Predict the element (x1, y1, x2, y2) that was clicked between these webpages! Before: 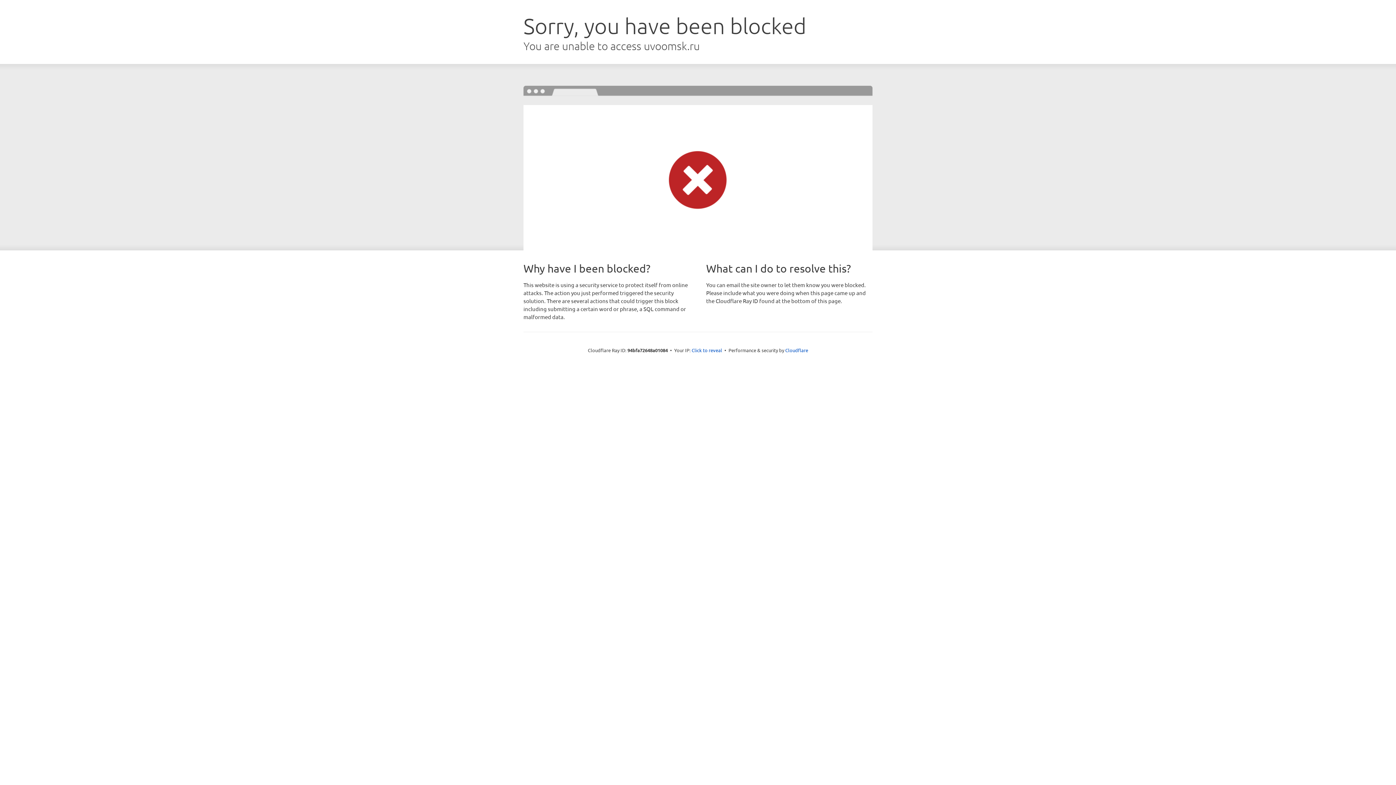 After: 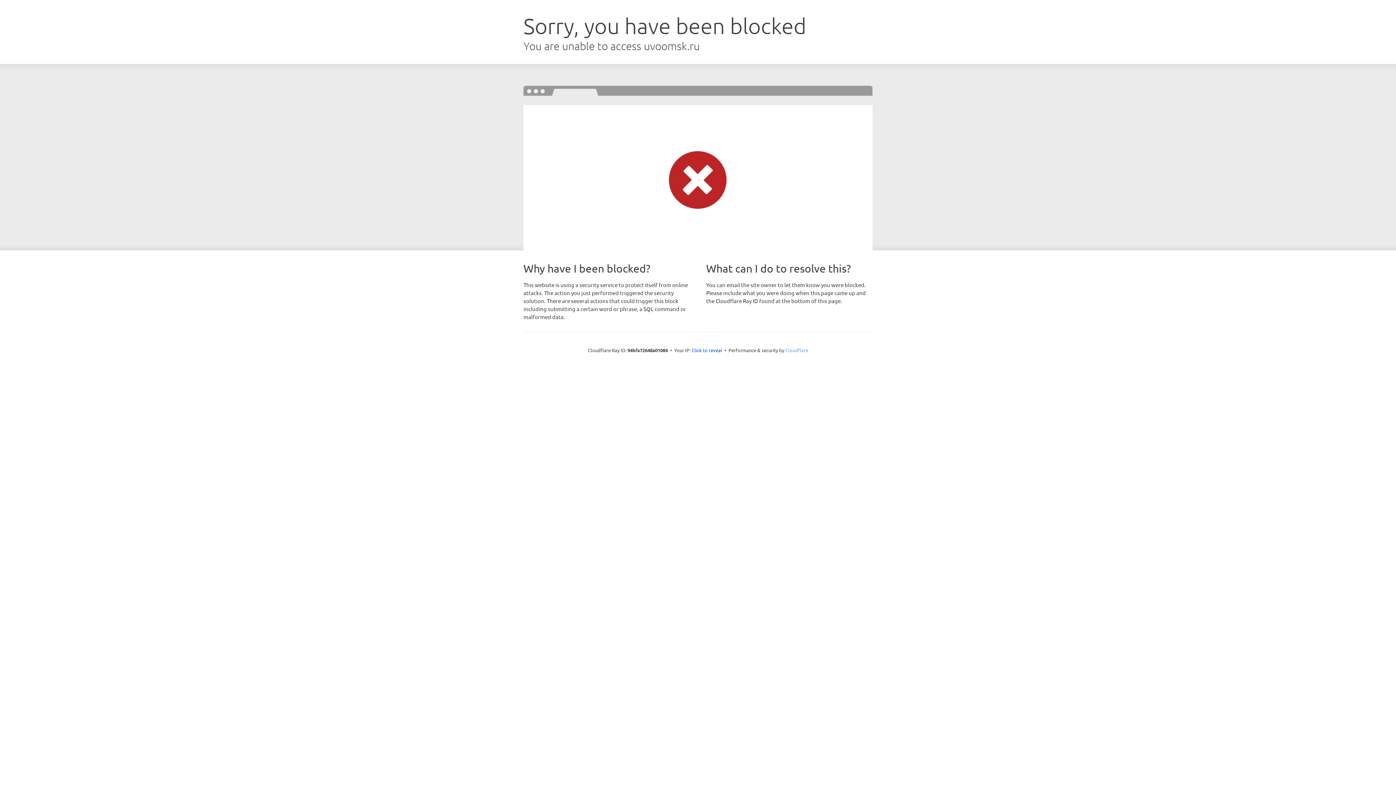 Action: bbox: (785, 347, 808, 353) label: Cloudflare